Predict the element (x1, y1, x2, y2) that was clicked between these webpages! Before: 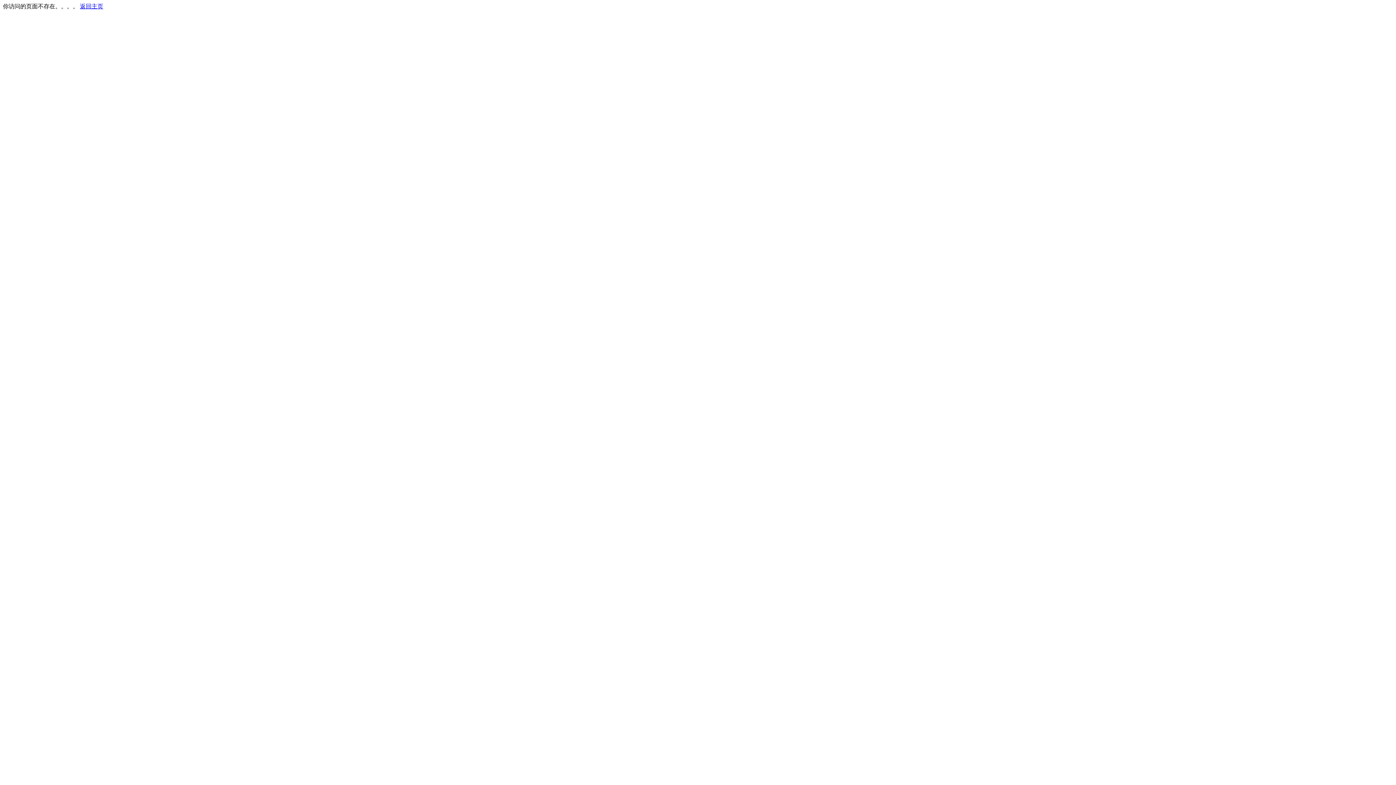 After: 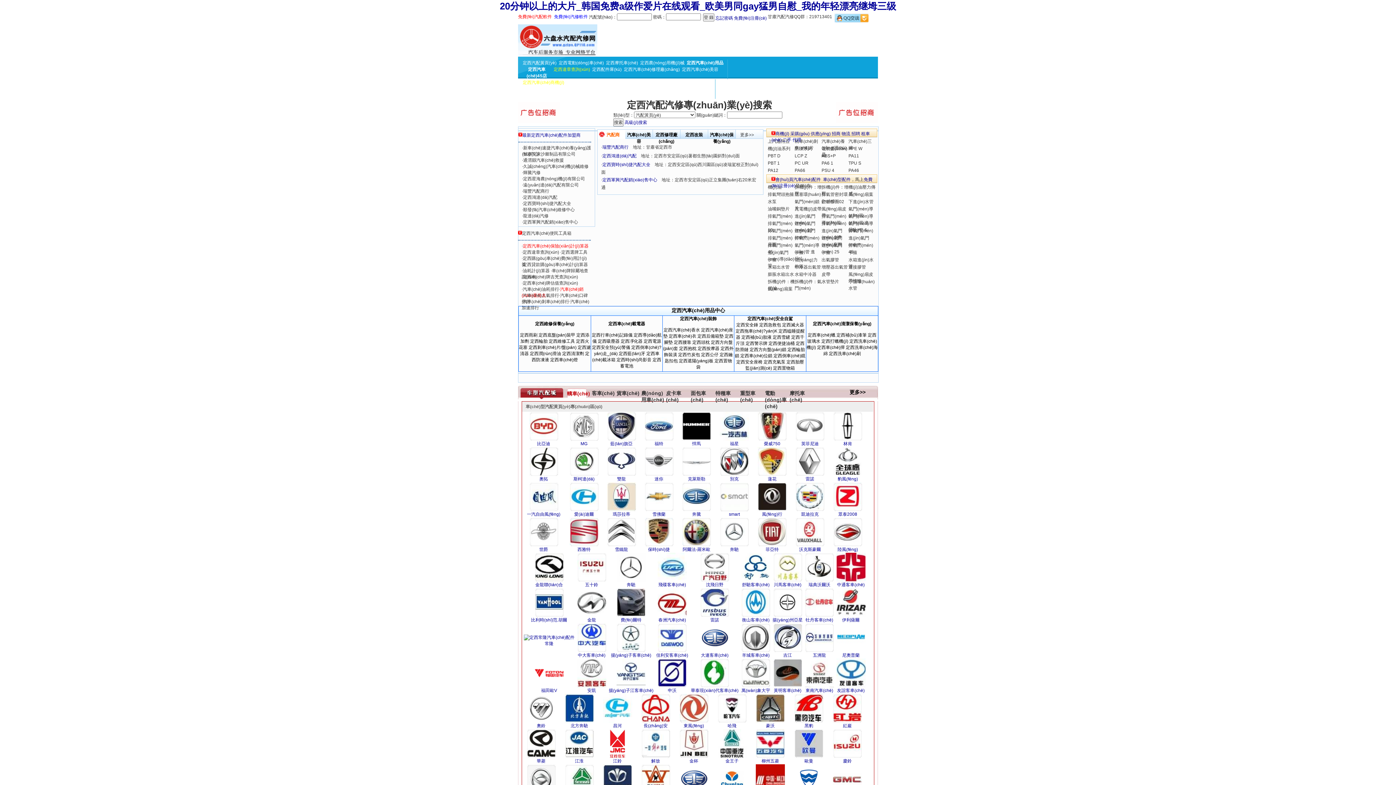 Action: bbox: (80, 3, 103, 9) label: 返回主页